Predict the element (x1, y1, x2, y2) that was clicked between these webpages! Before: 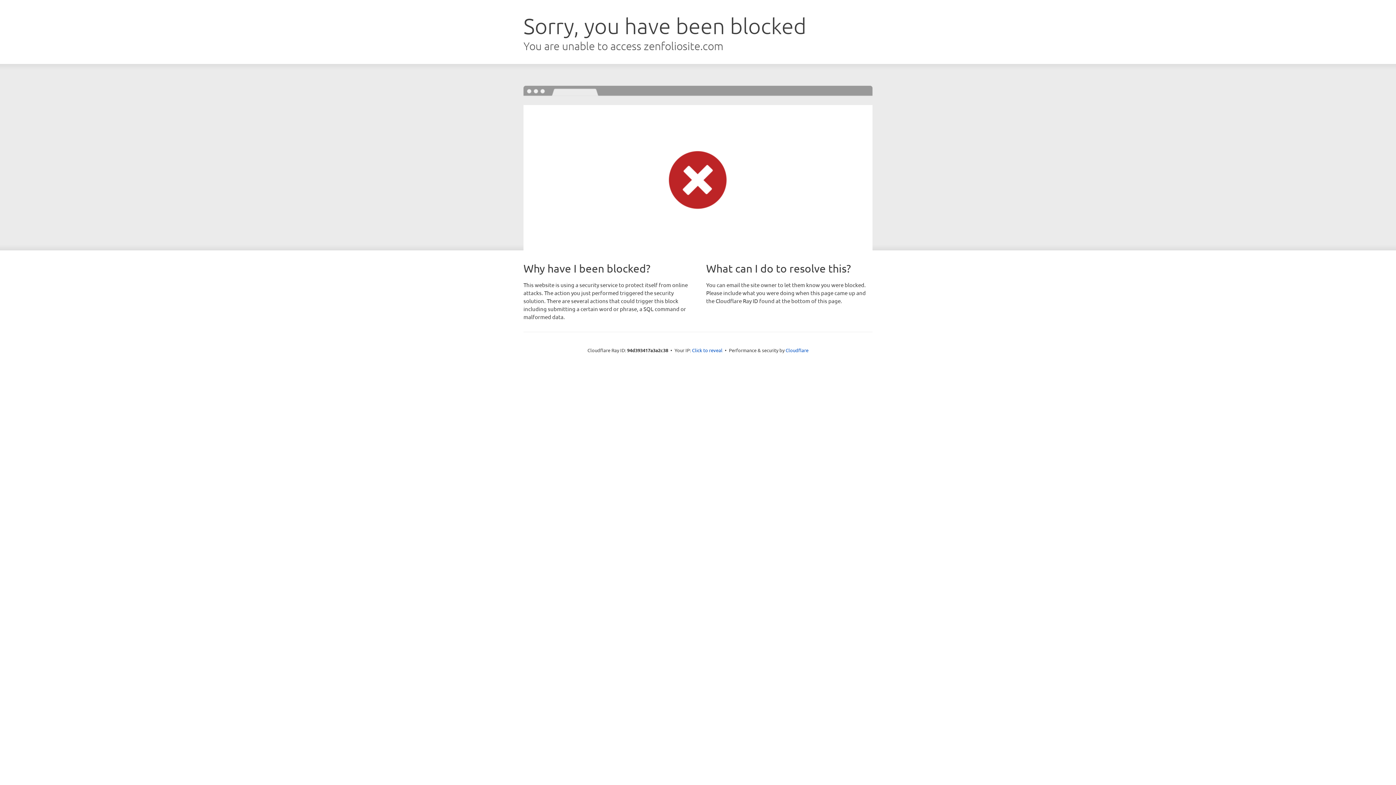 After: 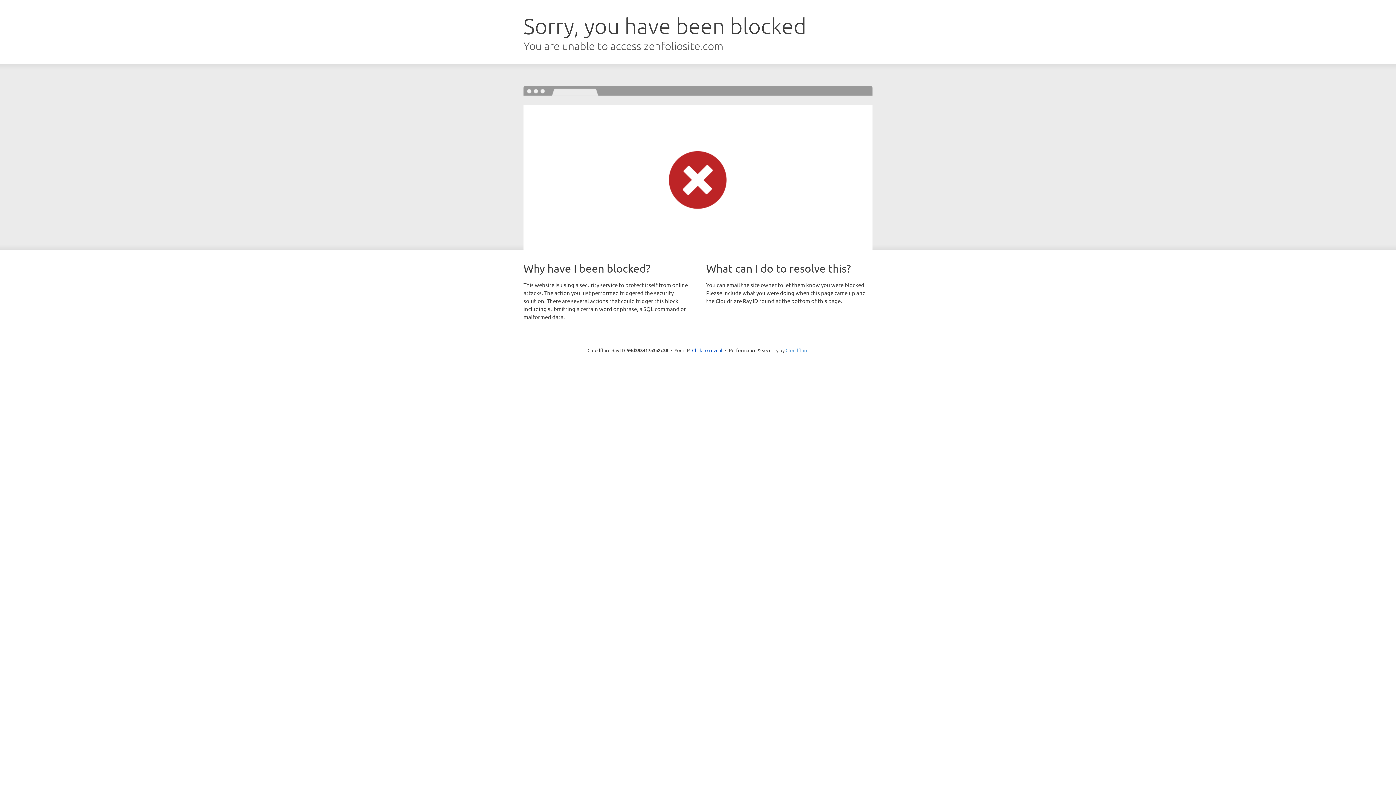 Action: label: Cloudflare bbox: (785, 347, 808, 353)